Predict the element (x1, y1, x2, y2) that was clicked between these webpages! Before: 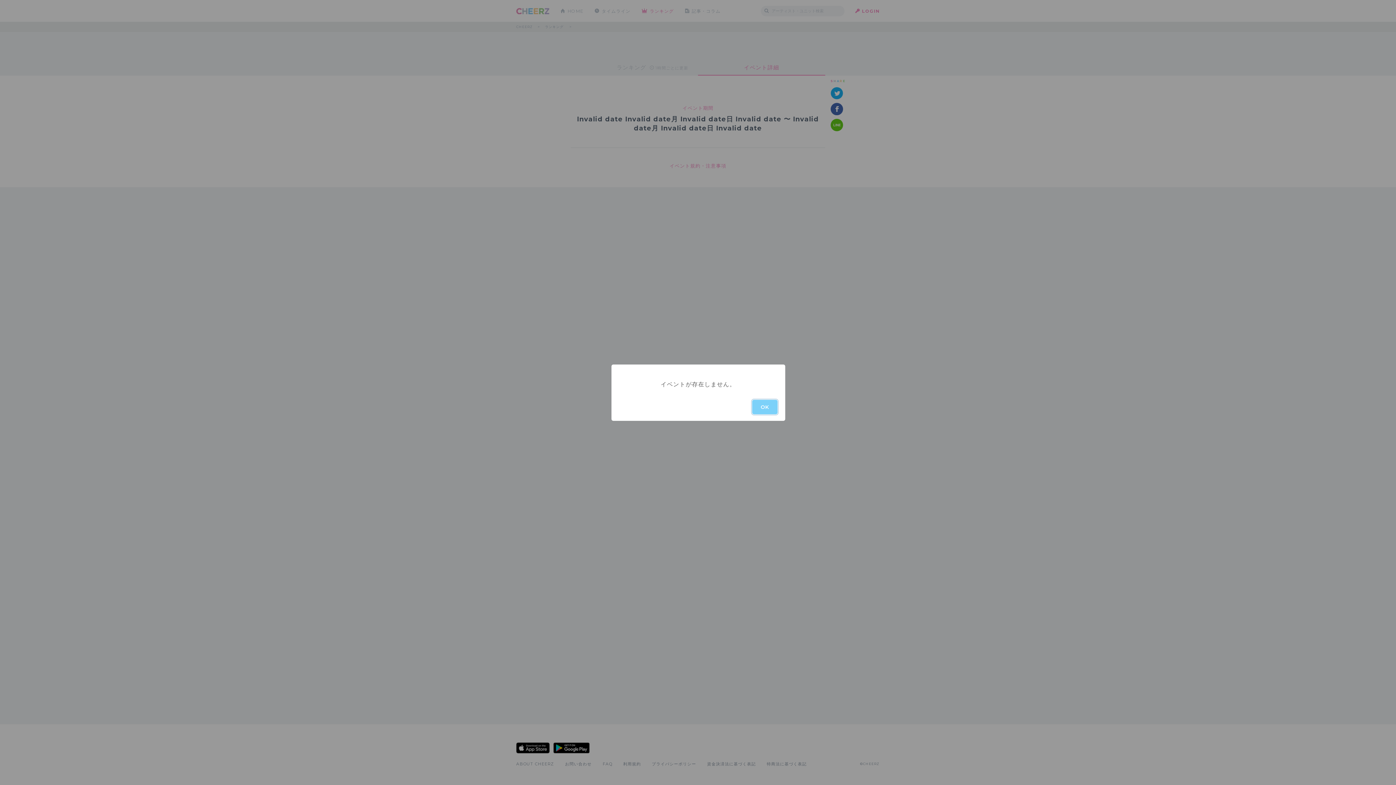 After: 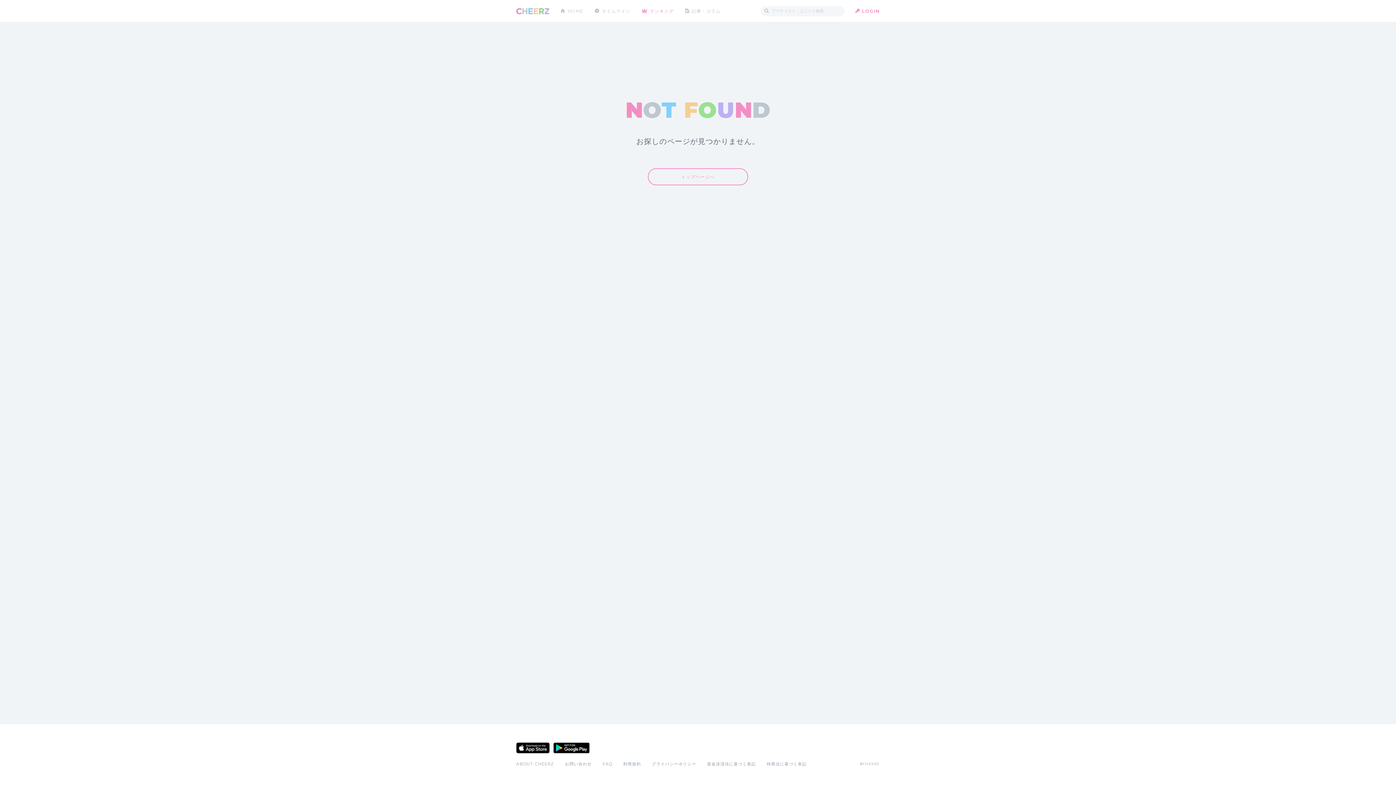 Action: label: OK bbox: (752, 399, 777, 414)